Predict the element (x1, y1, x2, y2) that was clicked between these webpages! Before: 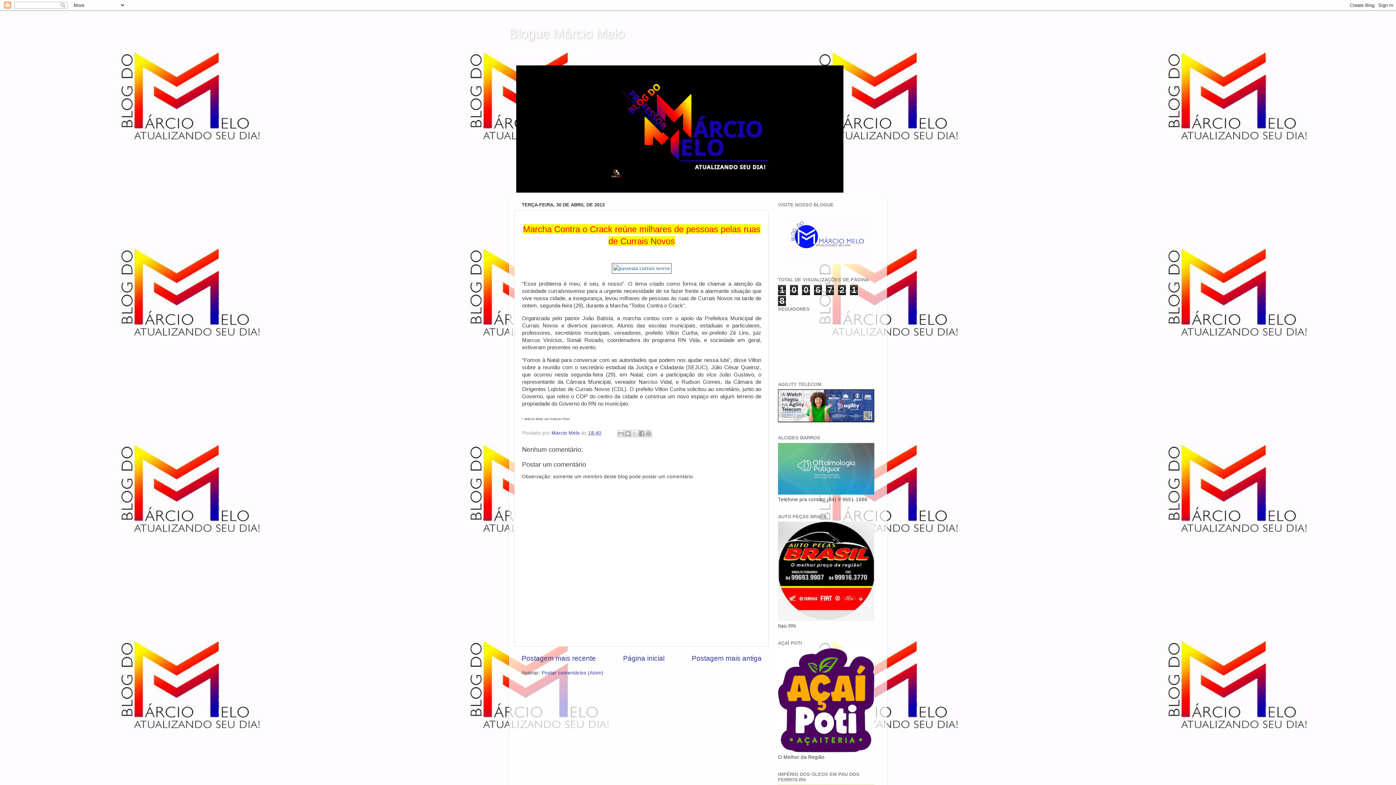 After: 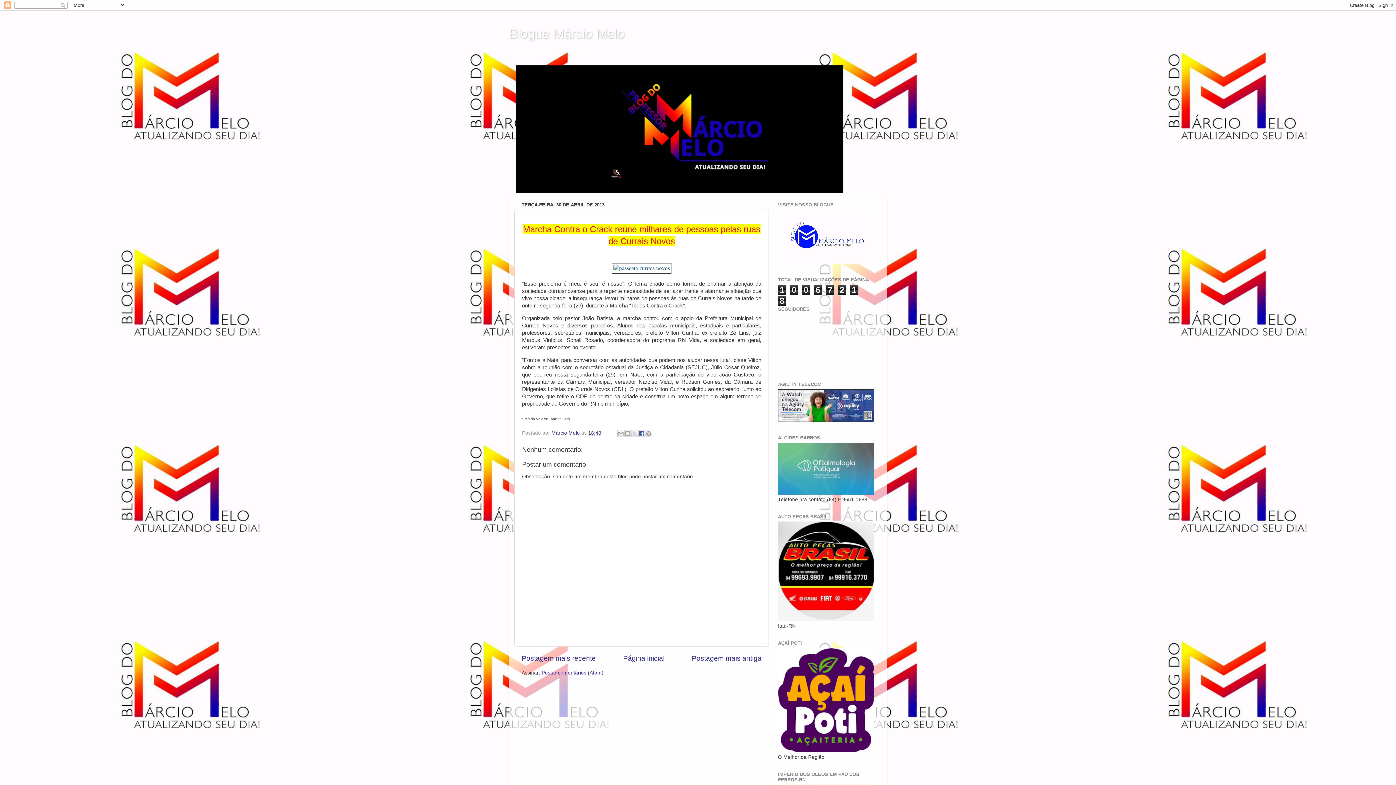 Action: bbox: (638, 430, 645, 437) label: Compartilhar no Facebook